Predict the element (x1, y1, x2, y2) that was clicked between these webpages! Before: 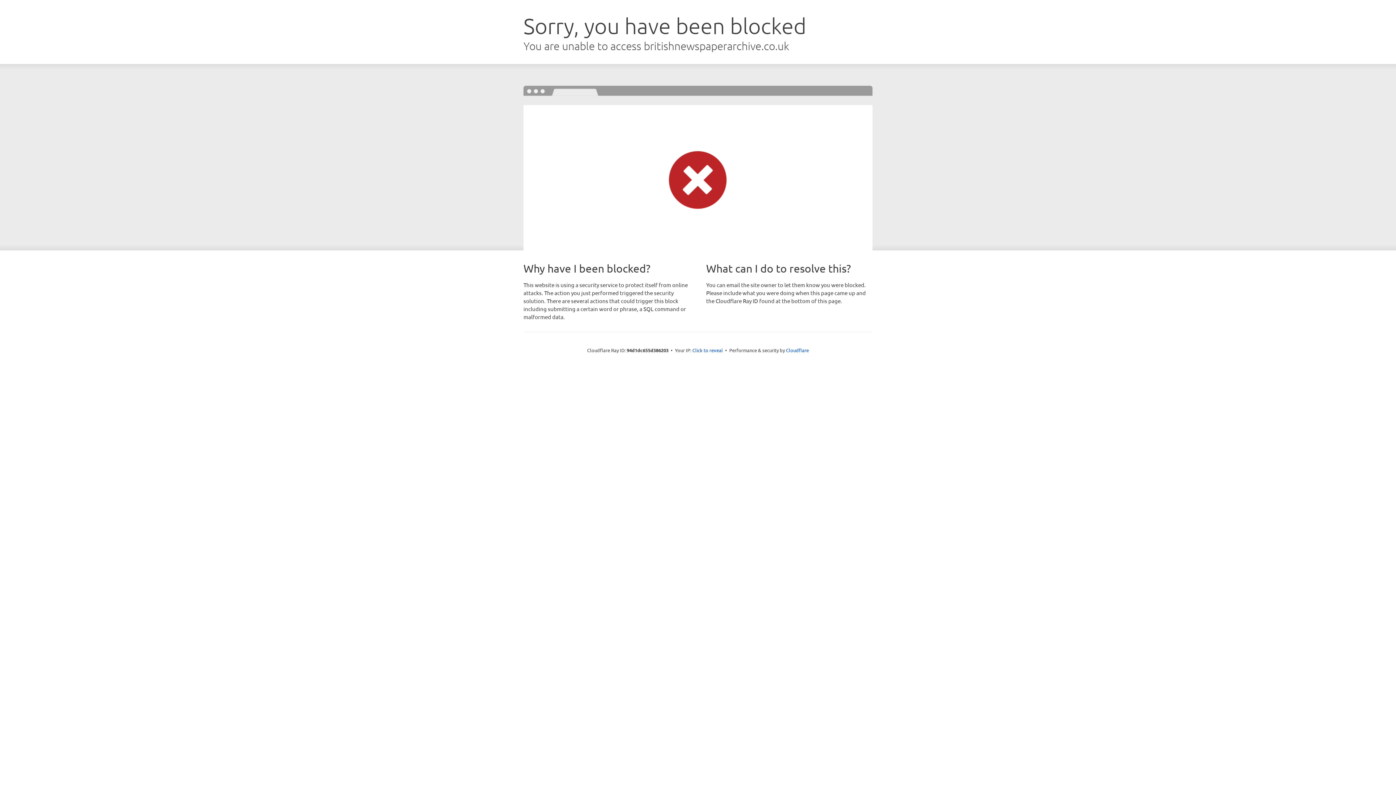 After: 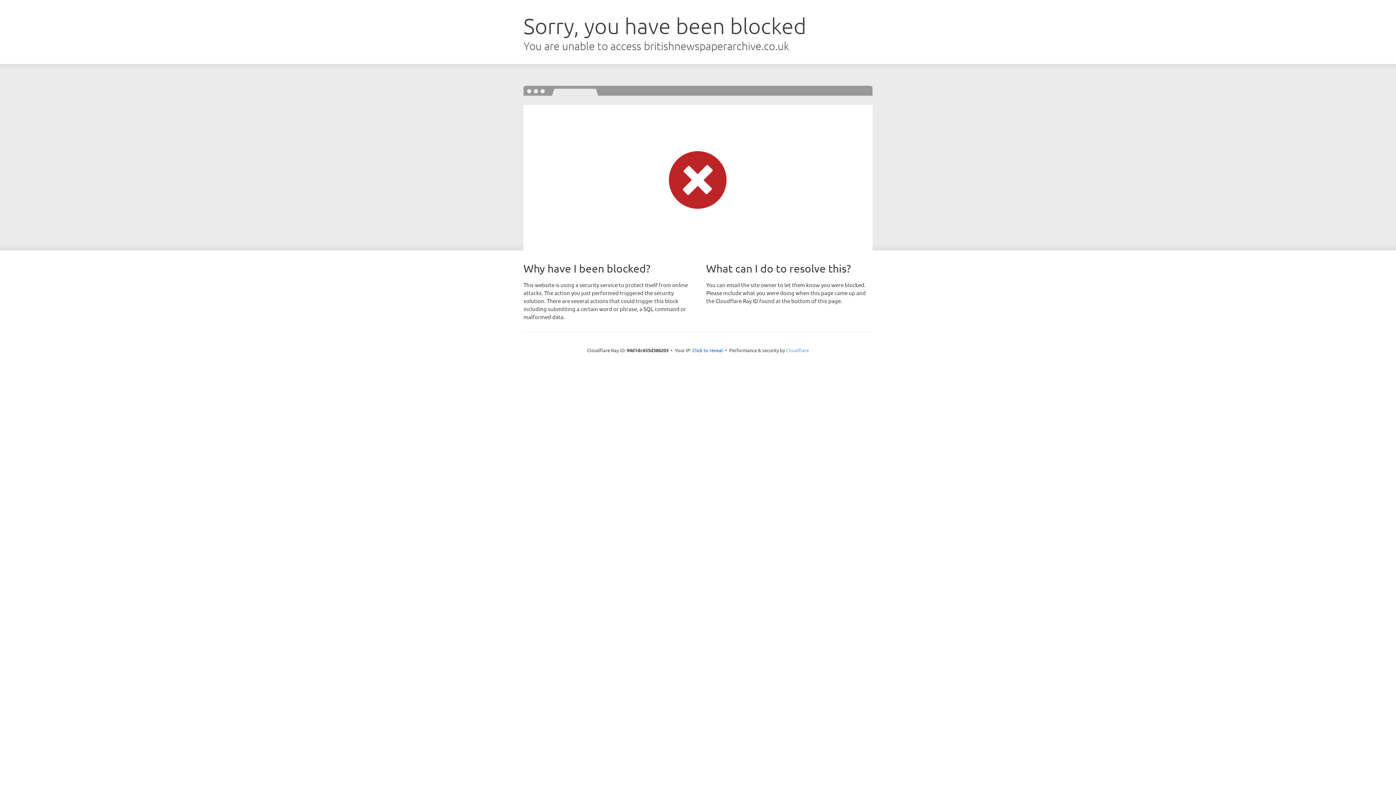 Action: bbox: (786, 347, 809, 353) label: Cloudflare